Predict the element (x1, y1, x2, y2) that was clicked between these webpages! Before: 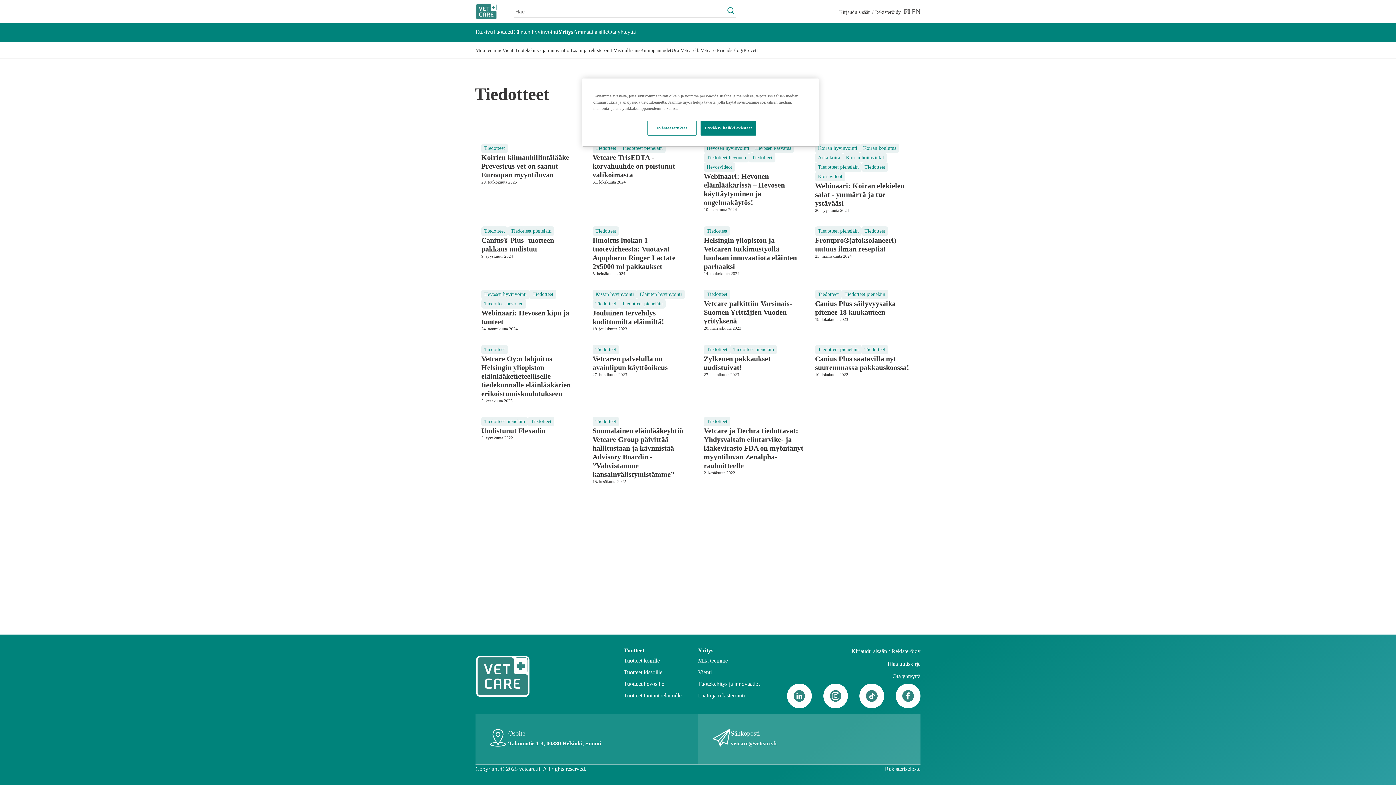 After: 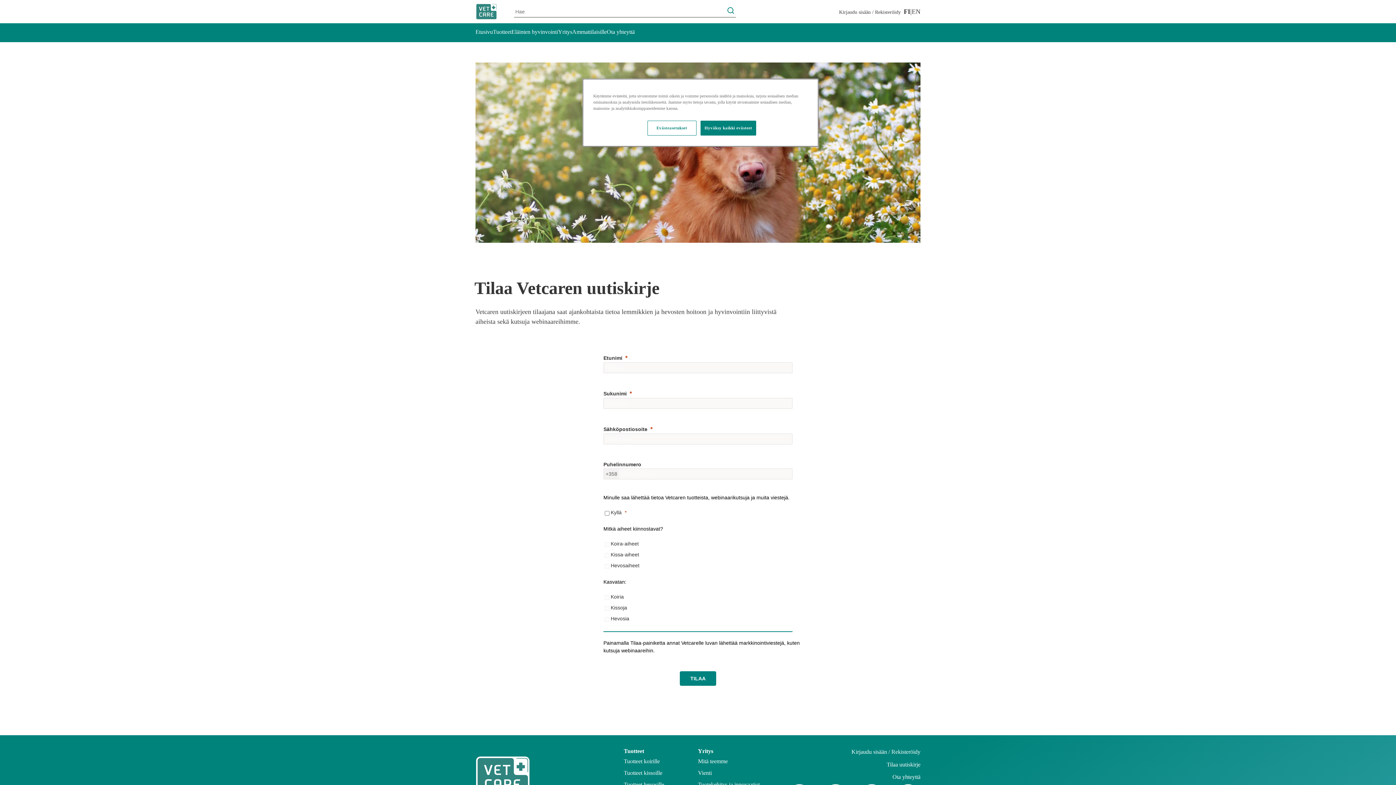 Action: label: Tilaa uutiskirje bbox: (886, 709, 920, 721)